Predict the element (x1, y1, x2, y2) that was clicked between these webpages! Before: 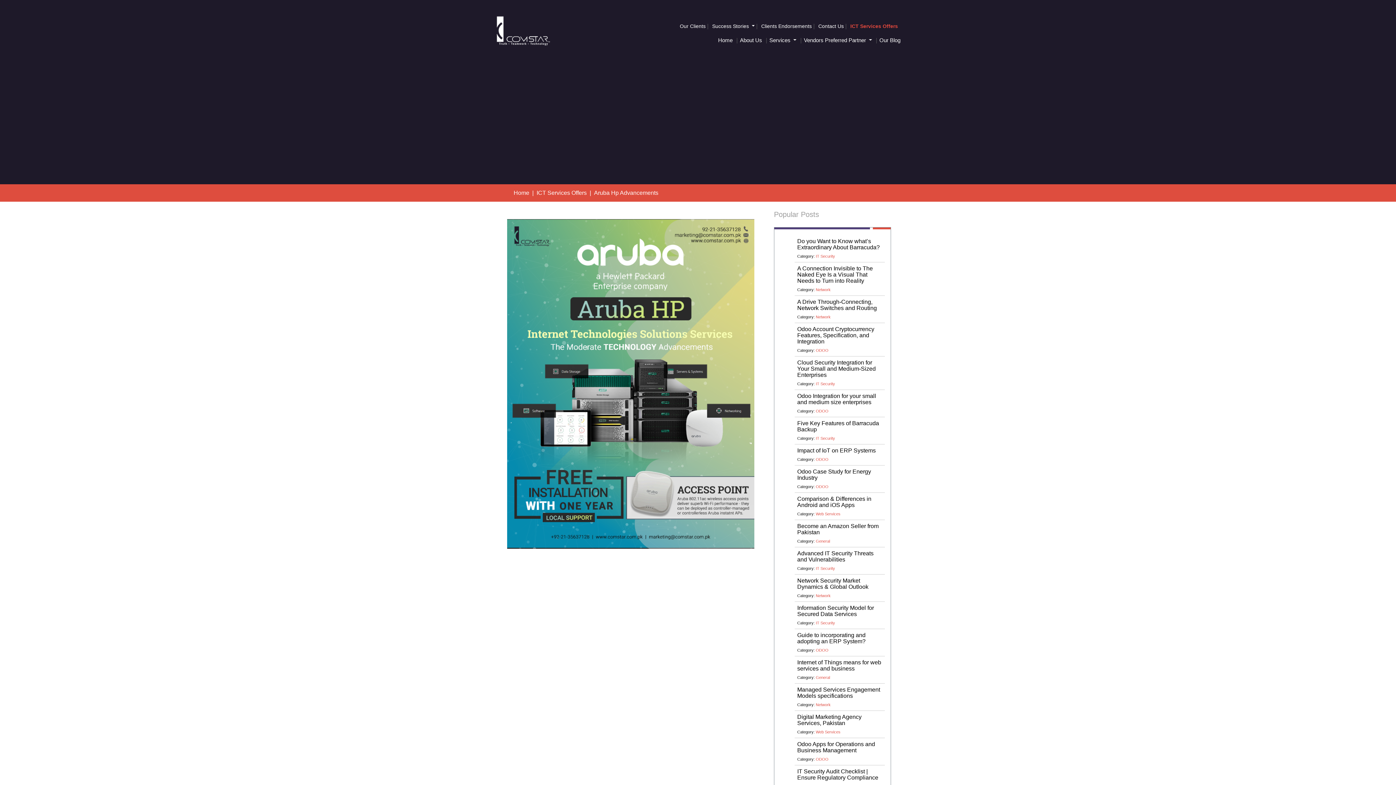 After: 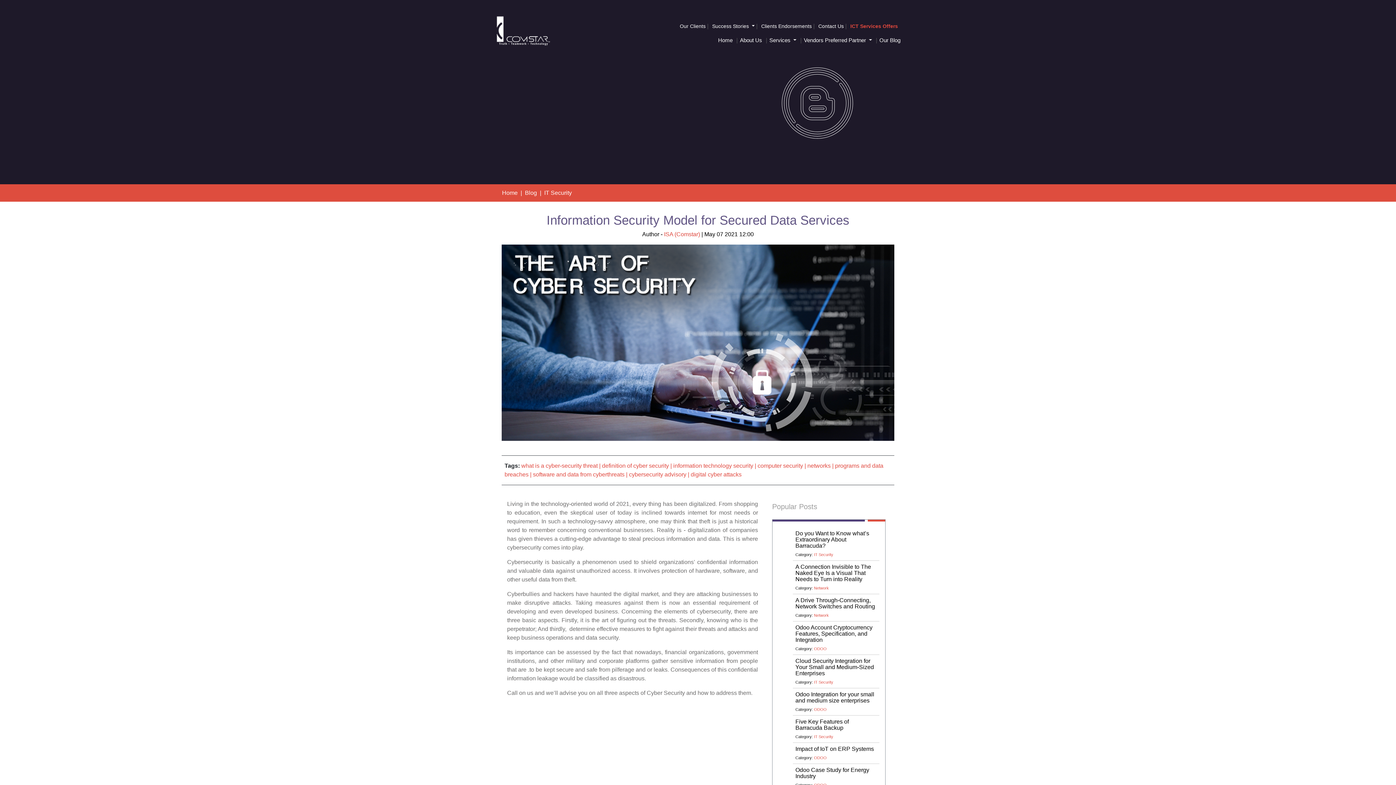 Action: label: Information Security Model for Secured Data Services
Category: IT Security bbox: (792, 605, 887, 632)